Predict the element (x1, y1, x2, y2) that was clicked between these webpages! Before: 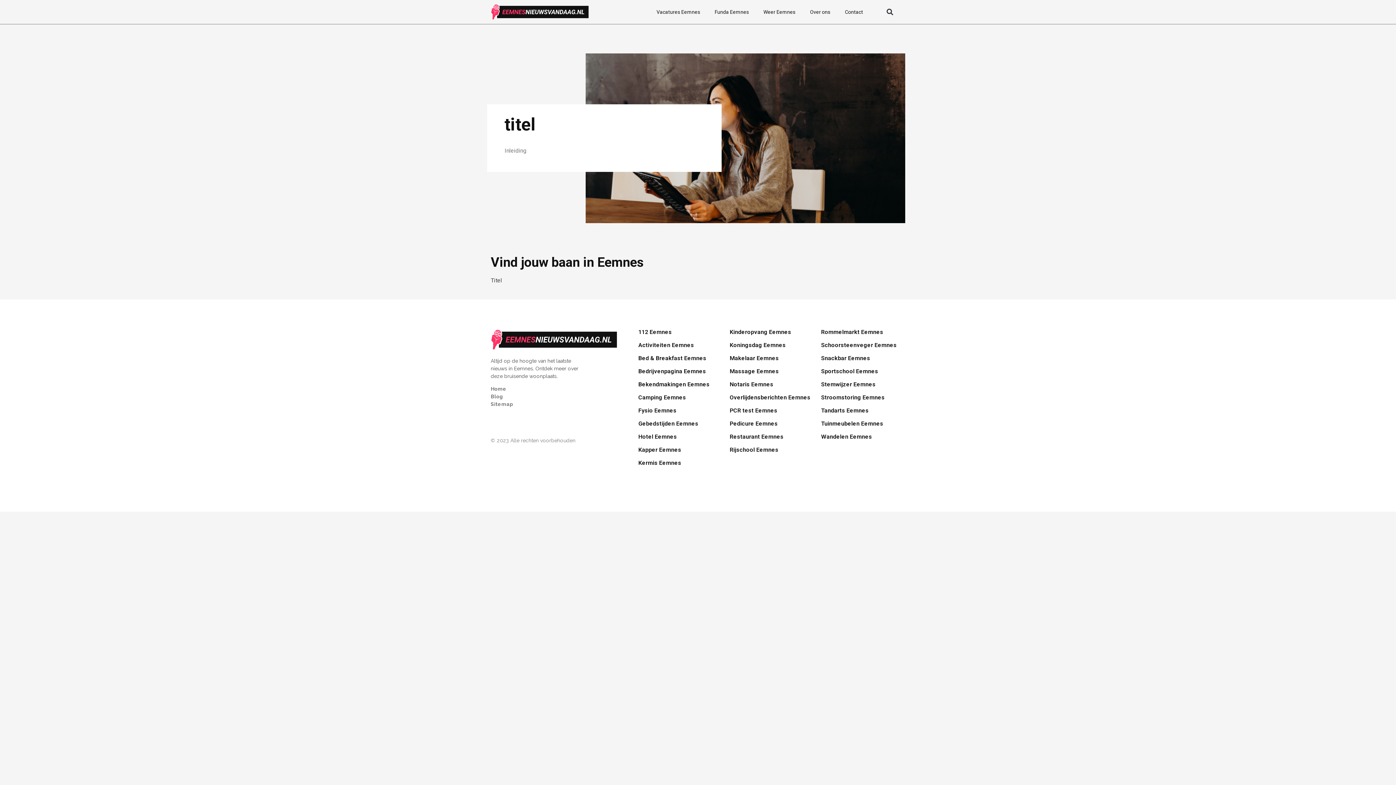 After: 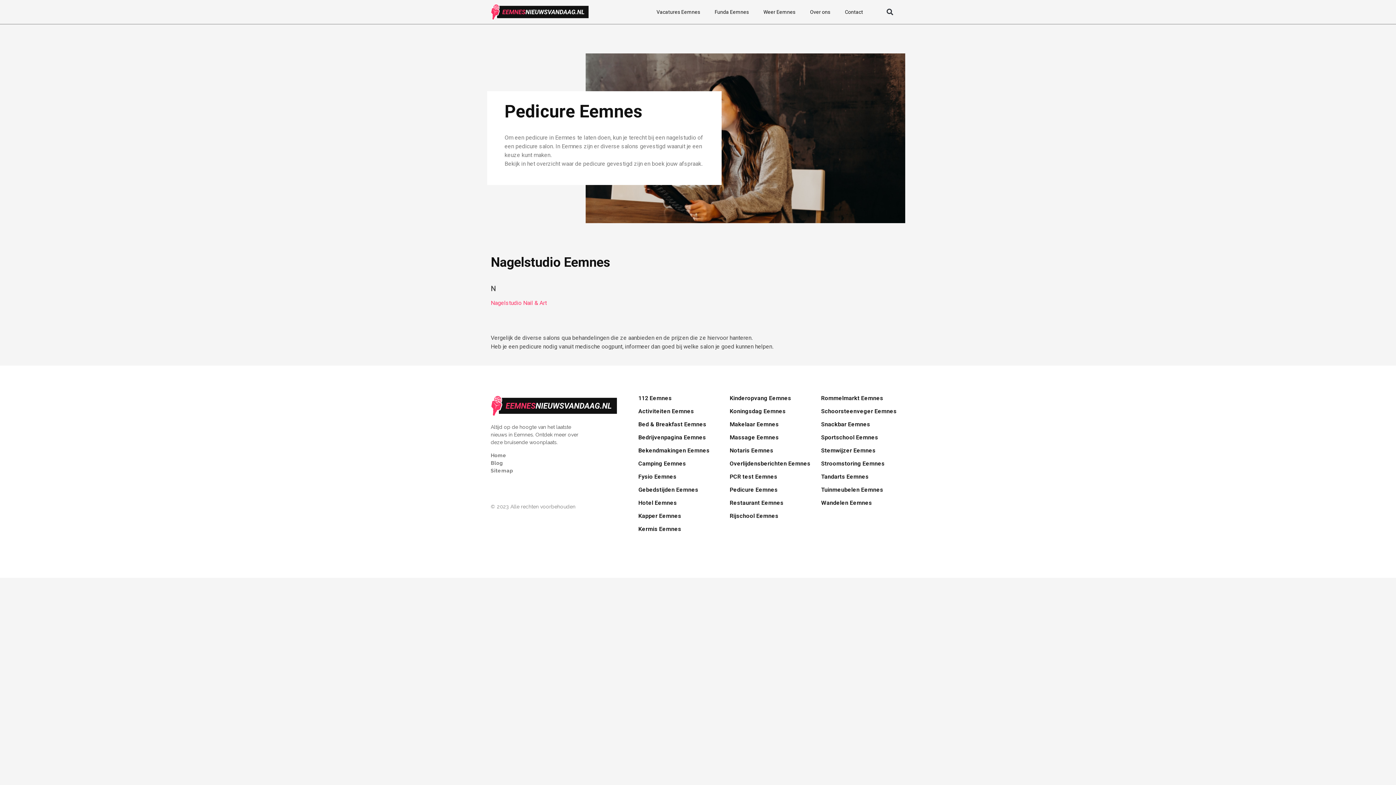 Action: bbox: (729, 420, 777, 427) label: Pedicure Eemnes